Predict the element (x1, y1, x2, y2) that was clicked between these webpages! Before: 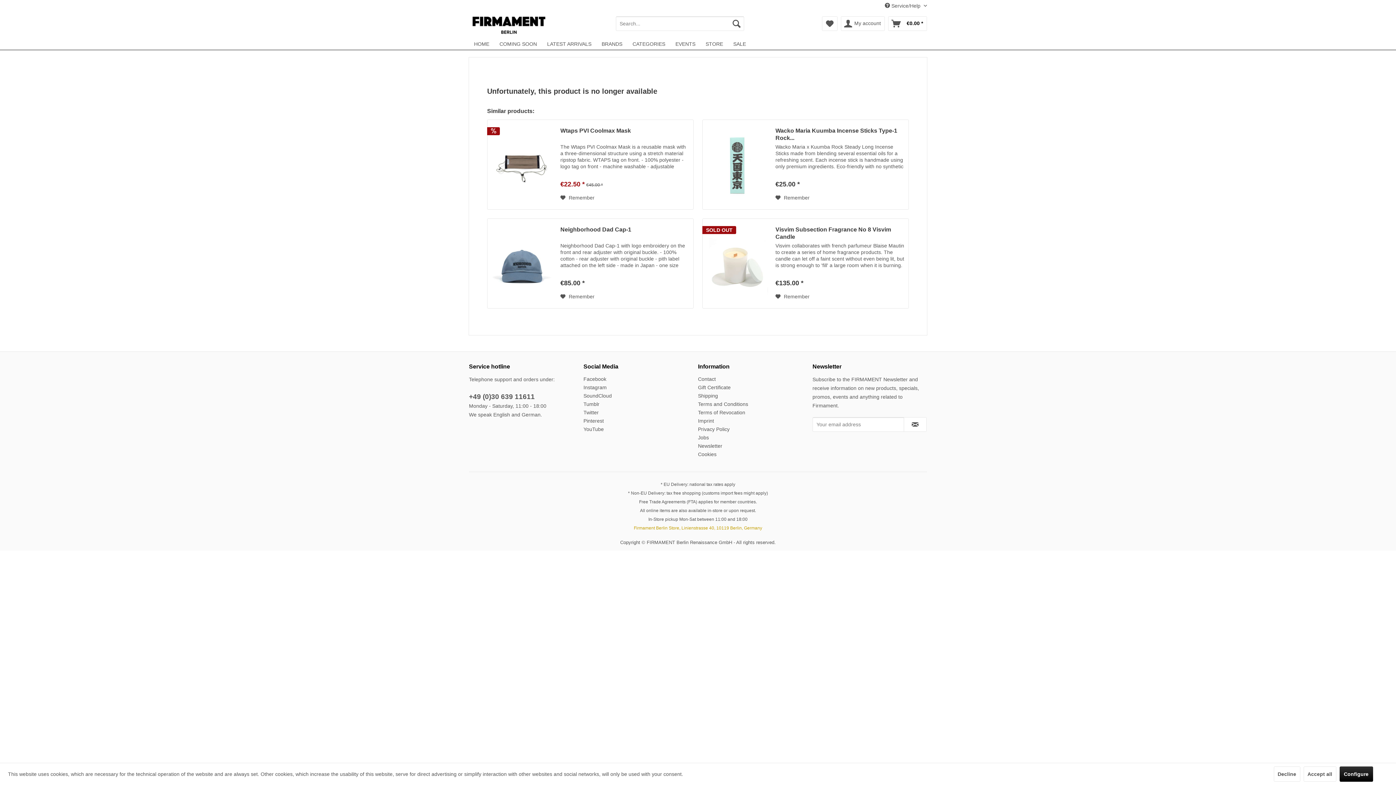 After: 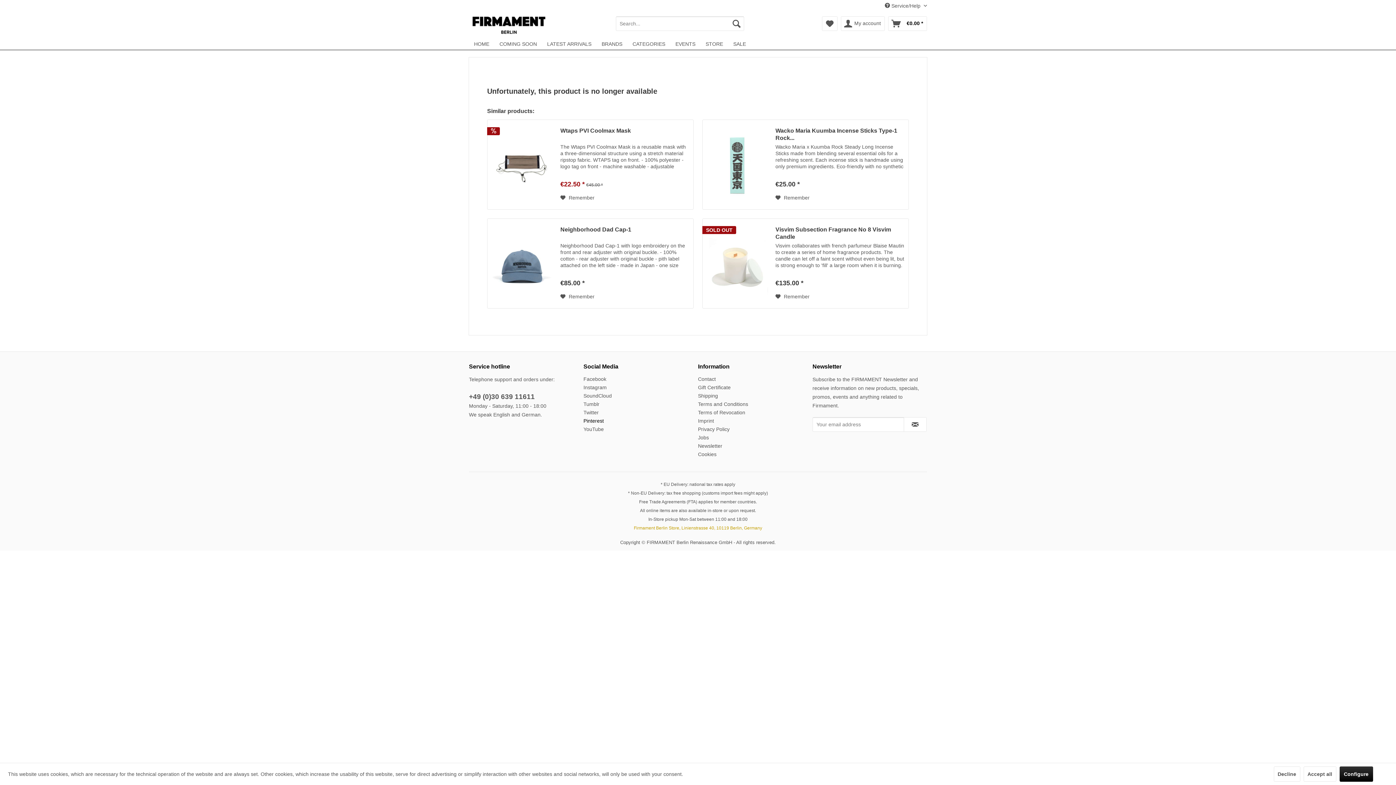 Action: bbox: (583, 417, 694, 425) label: Pinterest